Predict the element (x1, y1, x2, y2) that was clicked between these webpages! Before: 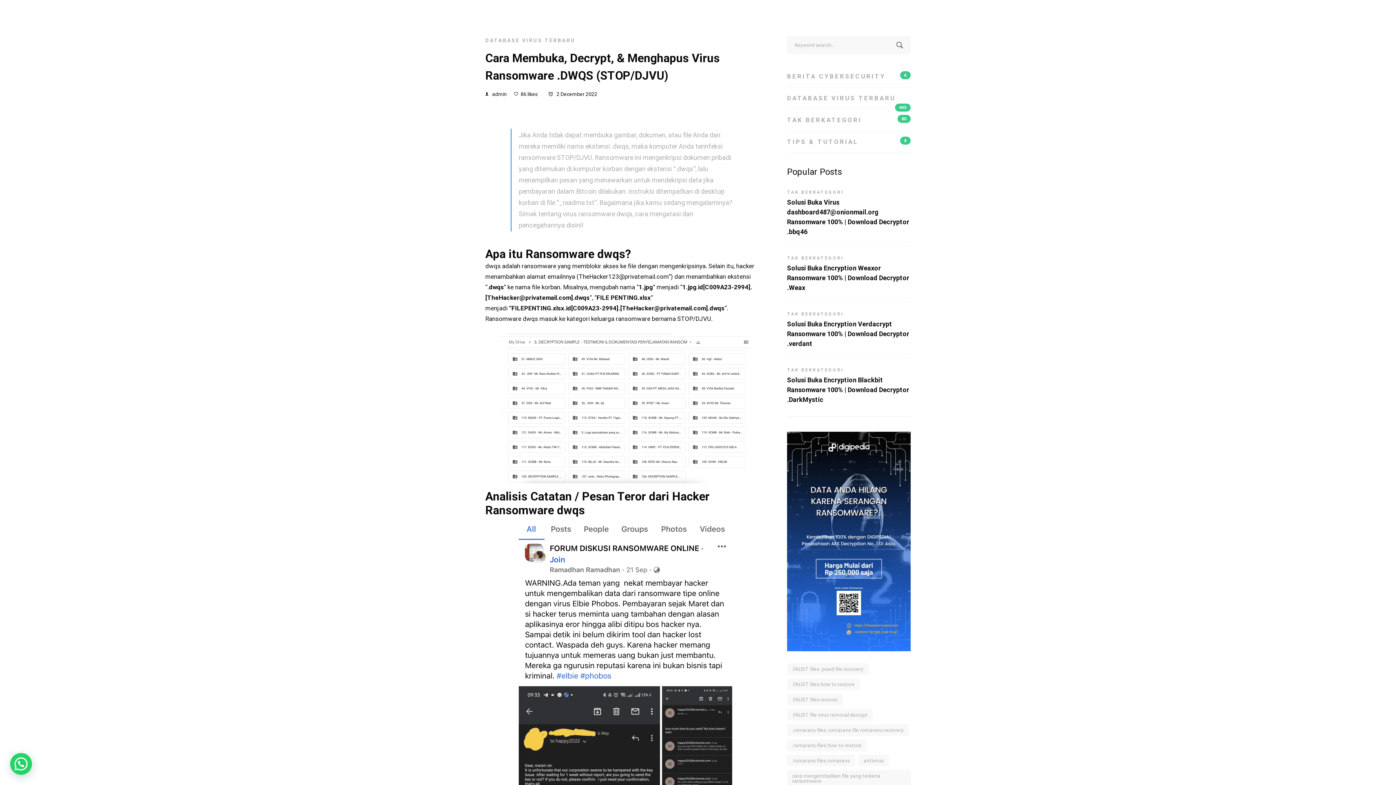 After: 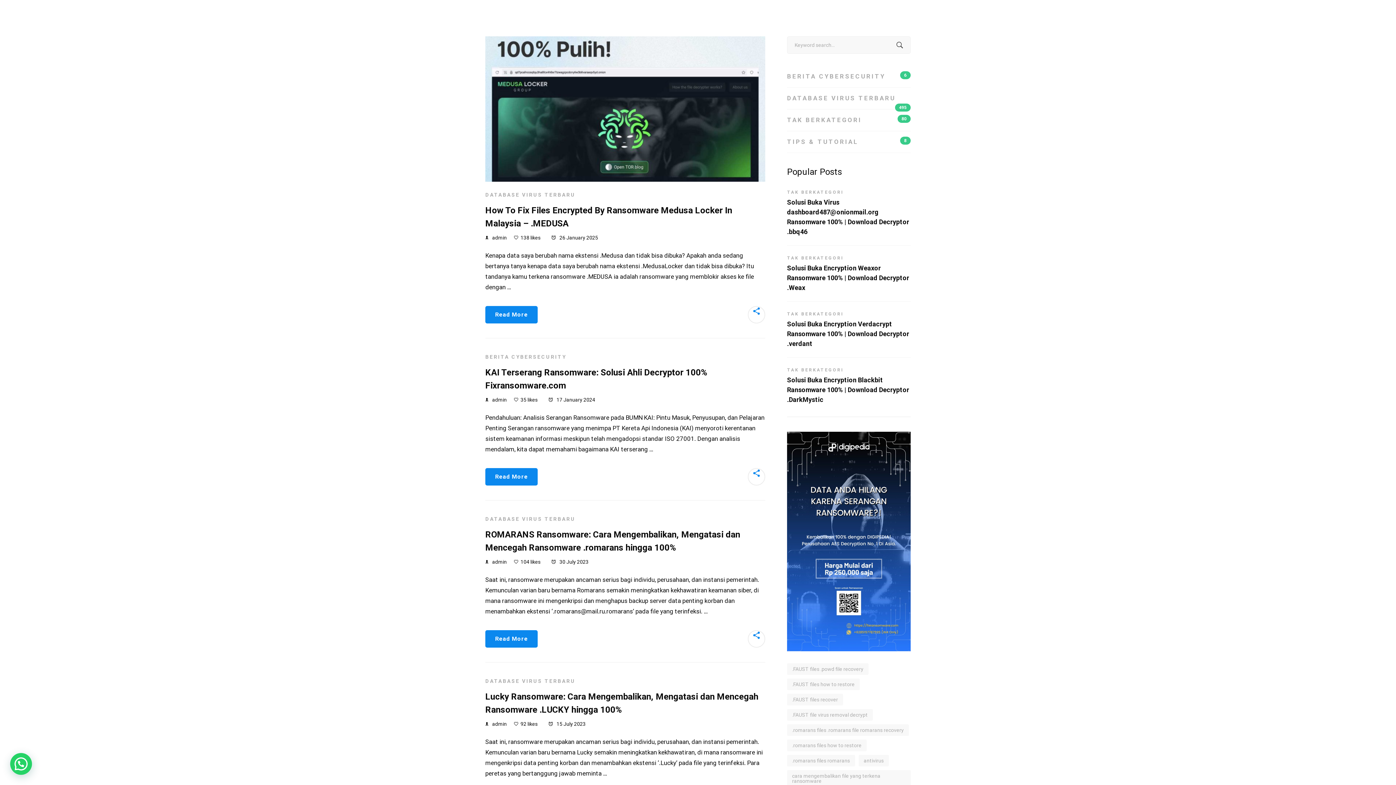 Action: bbox: (492, 91, 506, 97) label: admin